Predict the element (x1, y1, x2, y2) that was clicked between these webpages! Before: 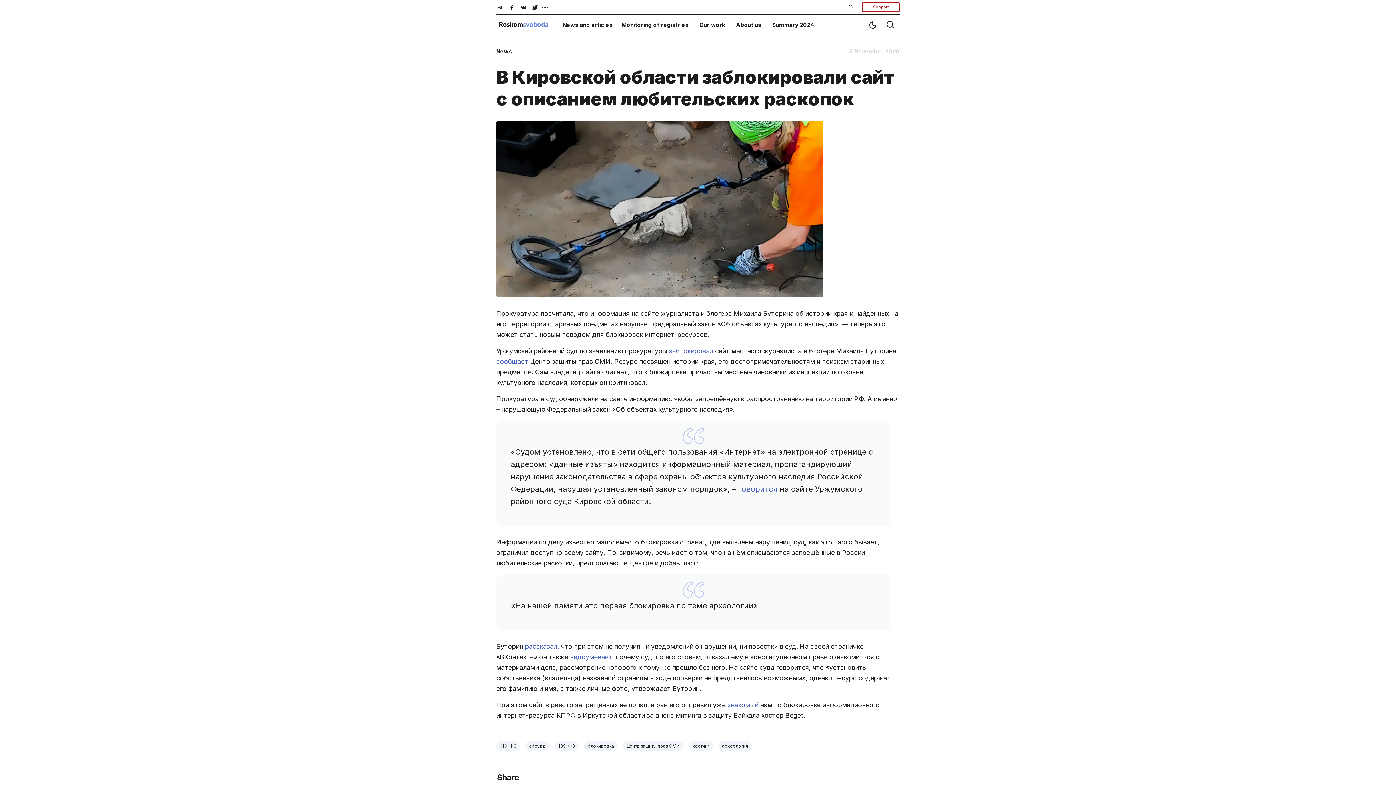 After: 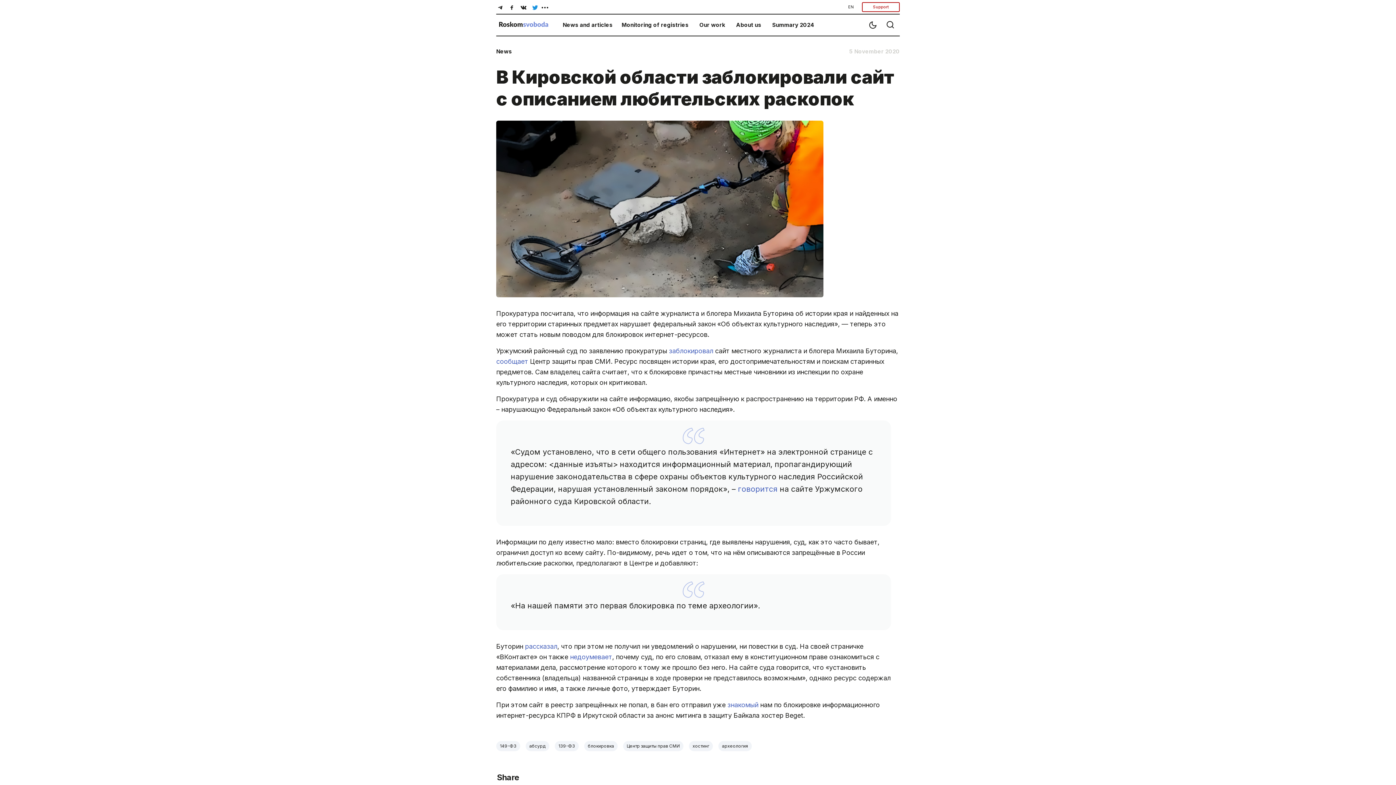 Action: bbox: (529, 0, 541, 13)